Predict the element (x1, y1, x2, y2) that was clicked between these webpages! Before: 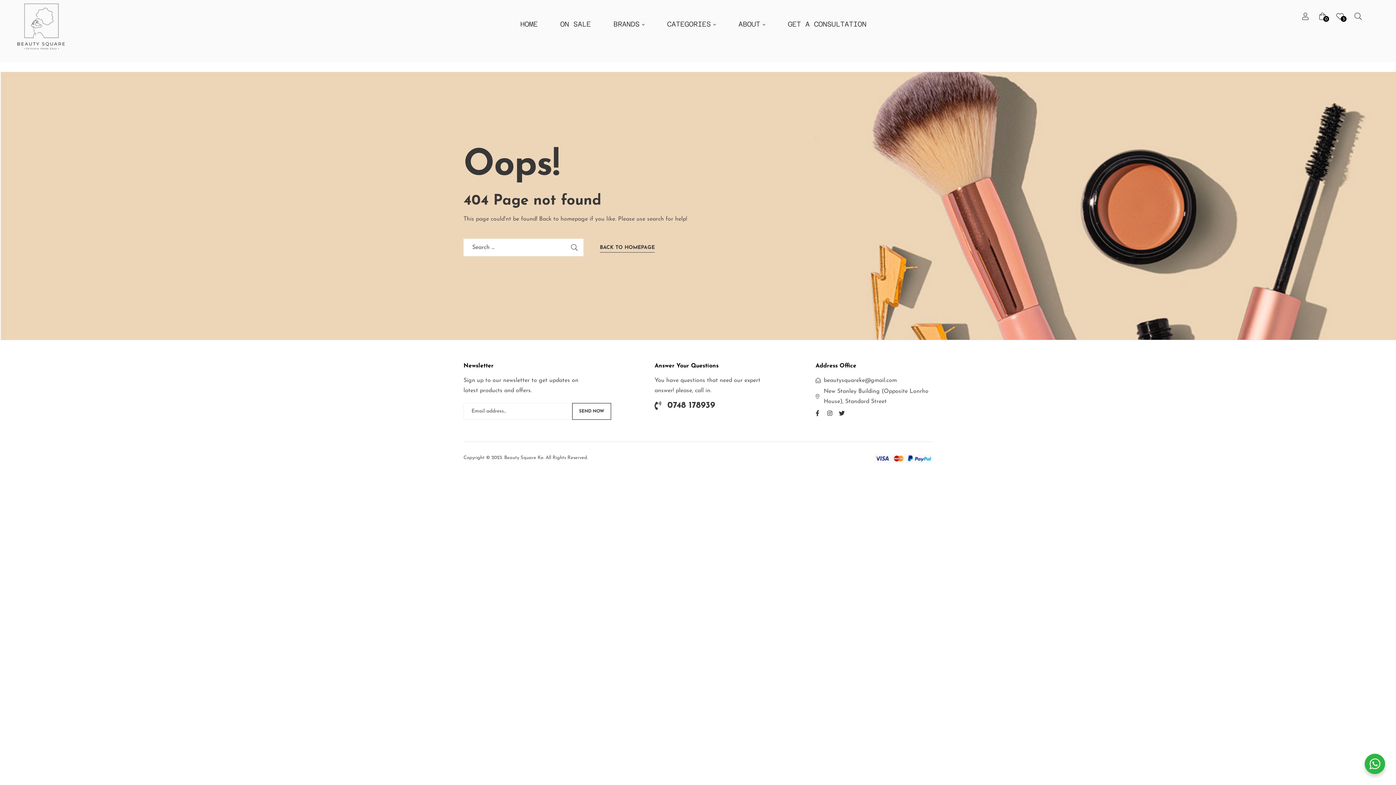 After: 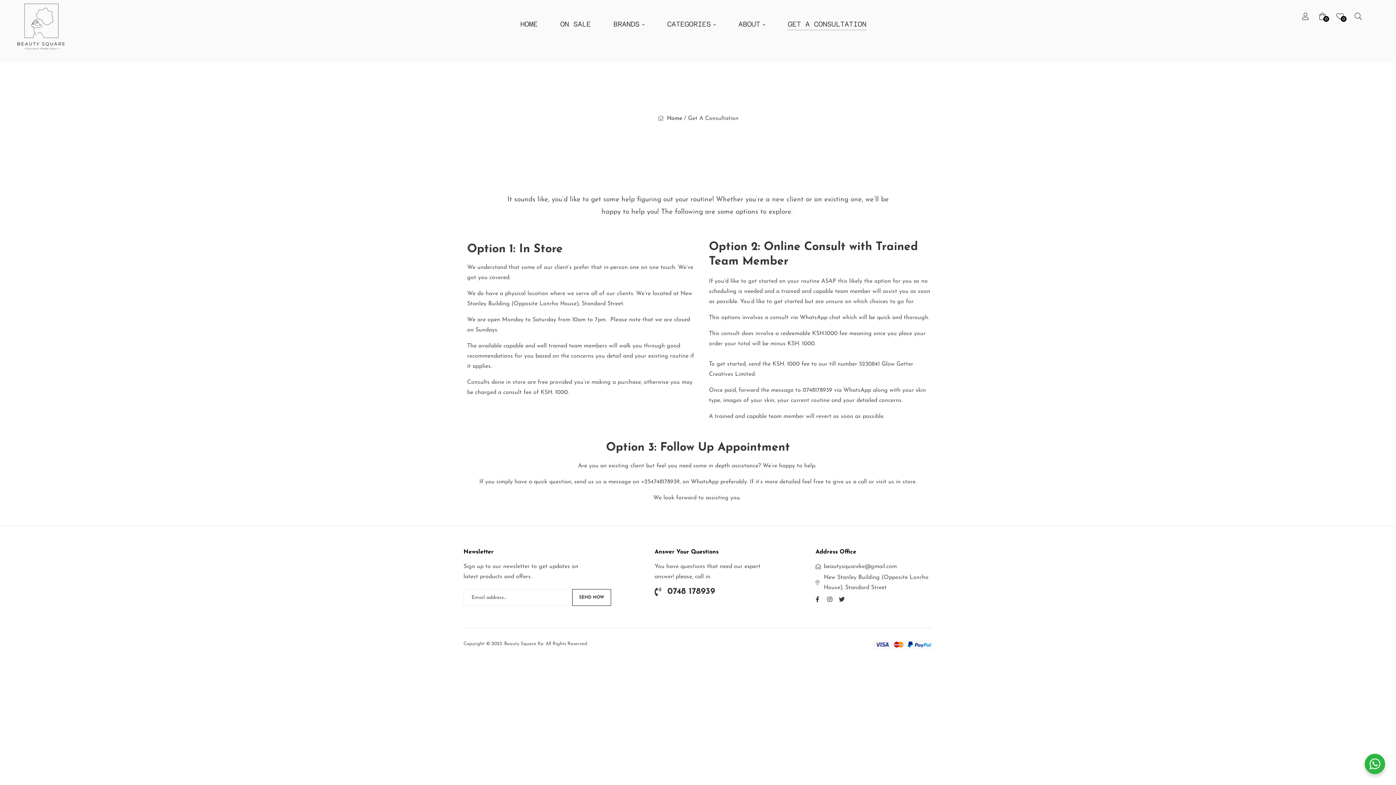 Action: label: GET A CONSULTATION bbox: (777, 10, 876, 37)